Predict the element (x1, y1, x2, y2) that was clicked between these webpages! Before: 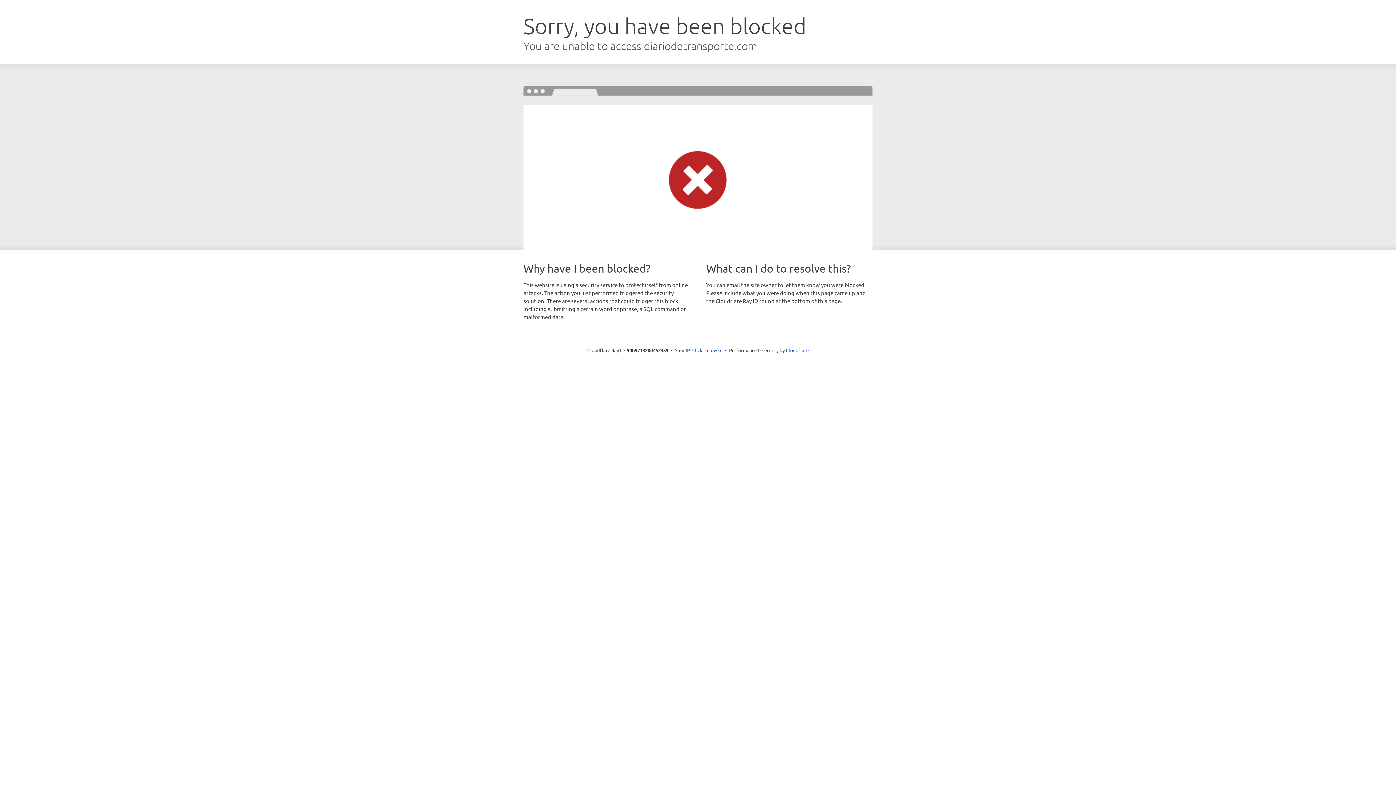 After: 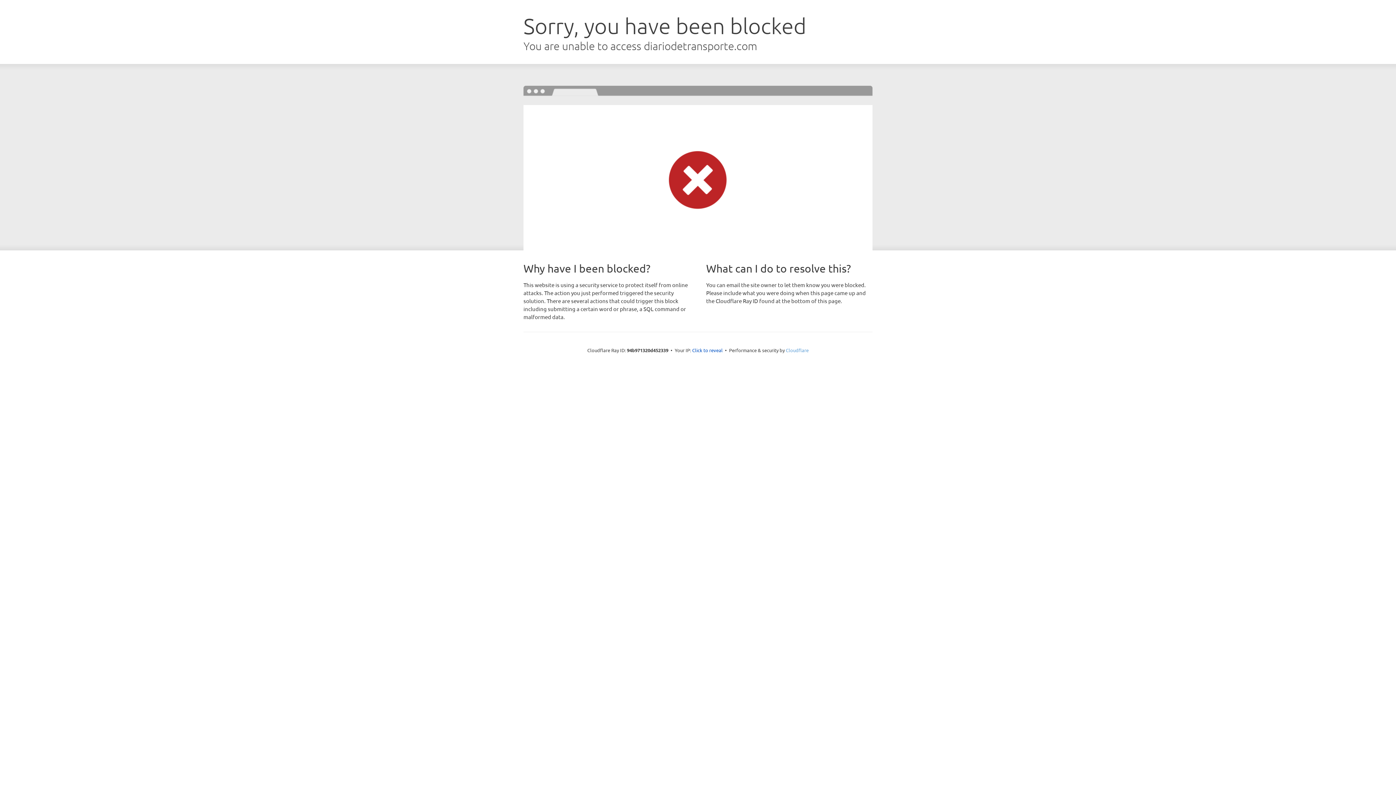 Action: bbox: (786, 347, 808, 353) label: Cloudflare